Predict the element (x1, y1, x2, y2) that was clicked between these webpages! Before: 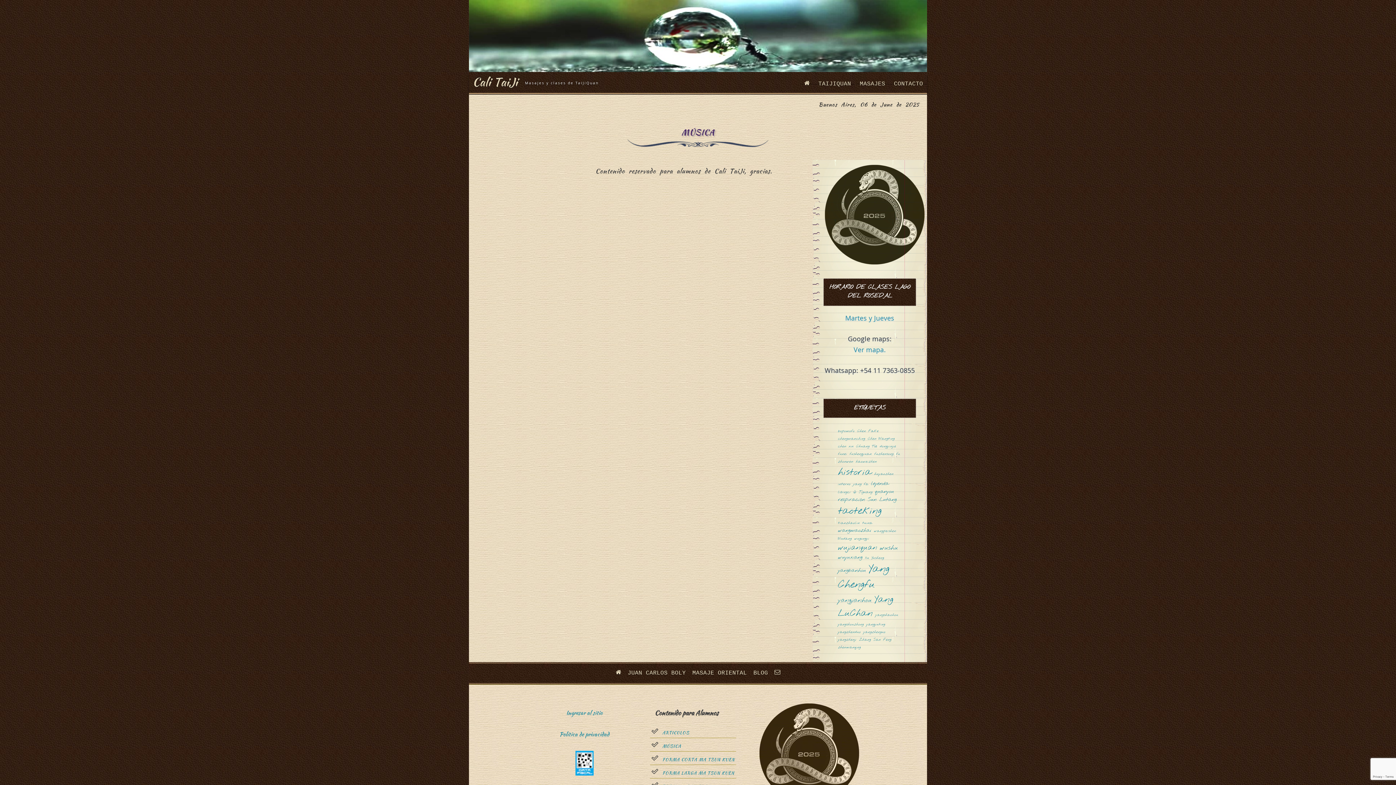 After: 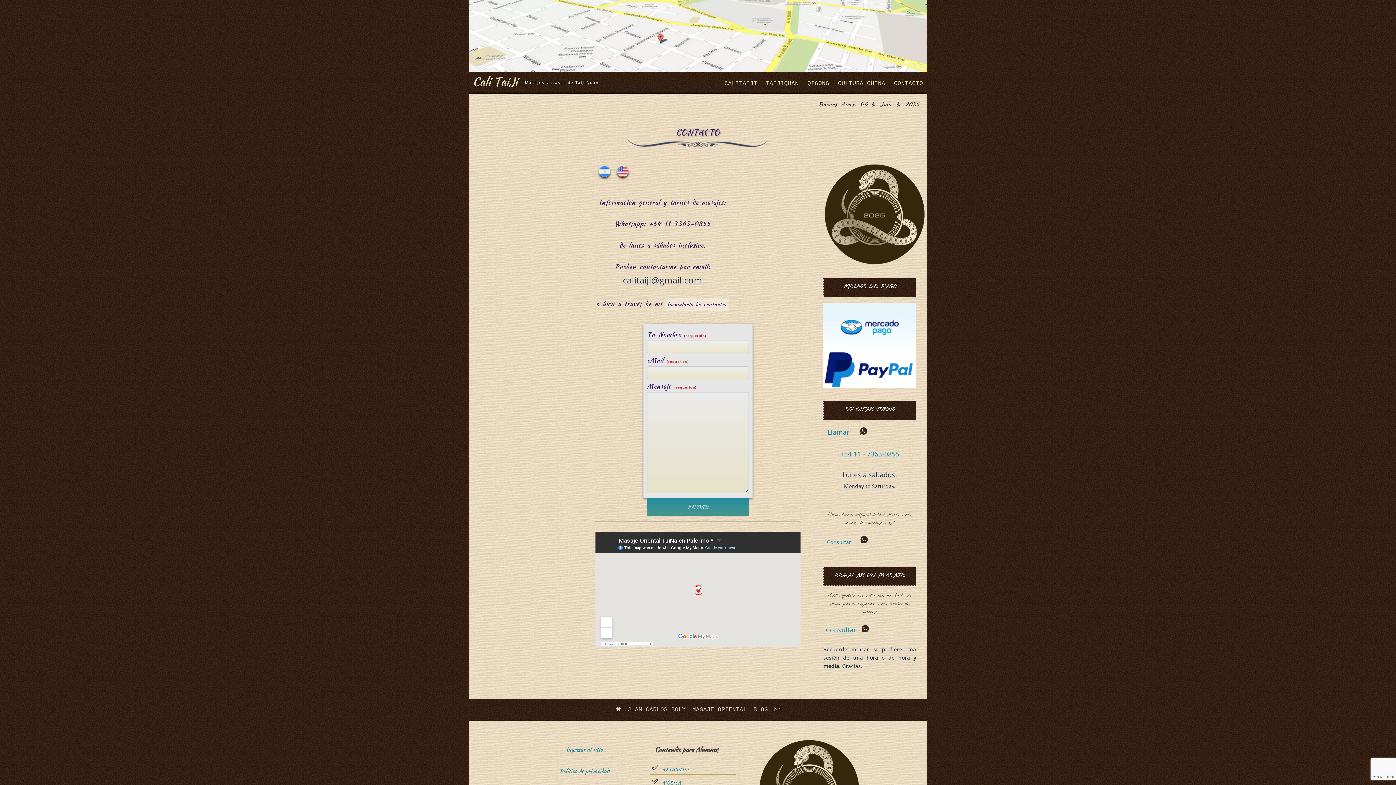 Action: bbox: (771, 663, 783, 683)